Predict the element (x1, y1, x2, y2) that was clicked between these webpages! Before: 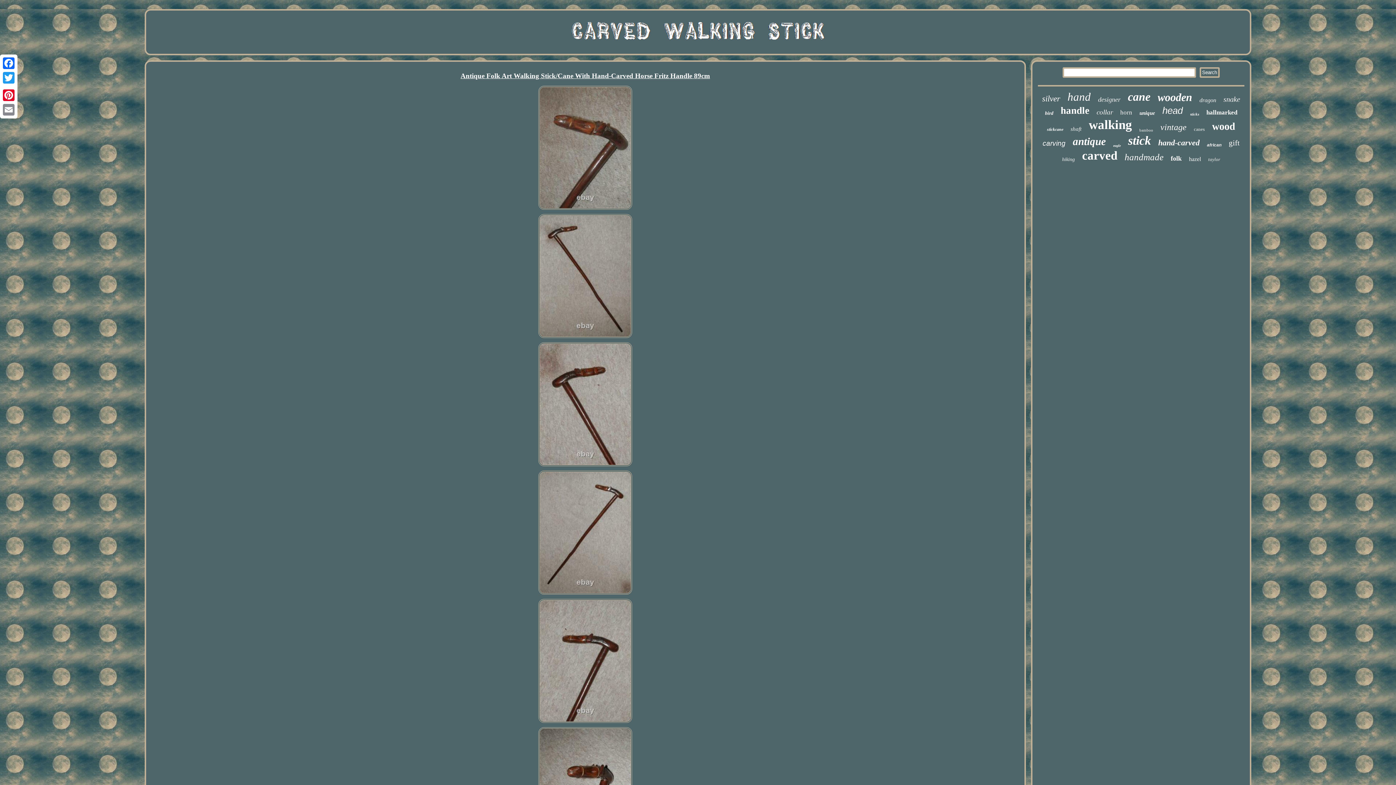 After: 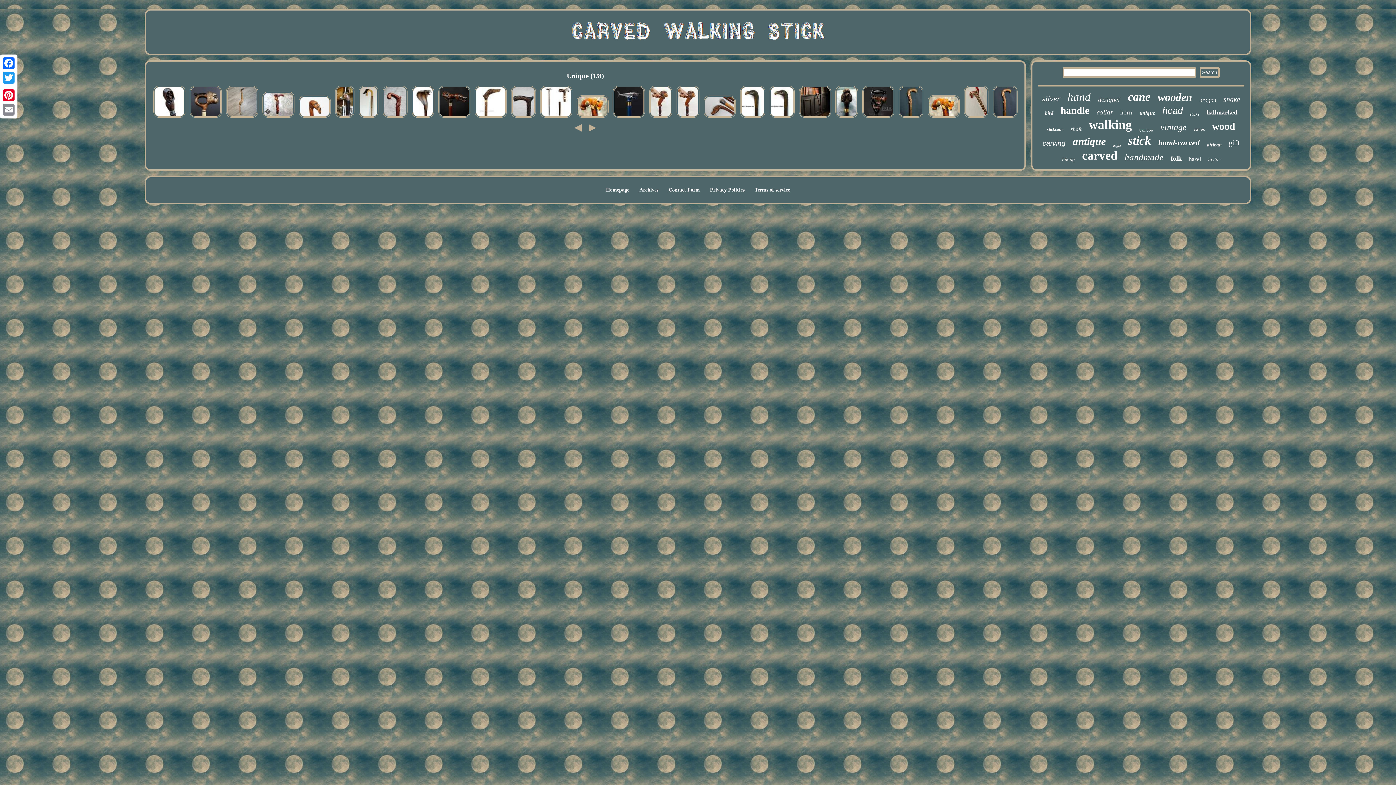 Action: bbox: (1139, 110, 1155, 116) label: unique